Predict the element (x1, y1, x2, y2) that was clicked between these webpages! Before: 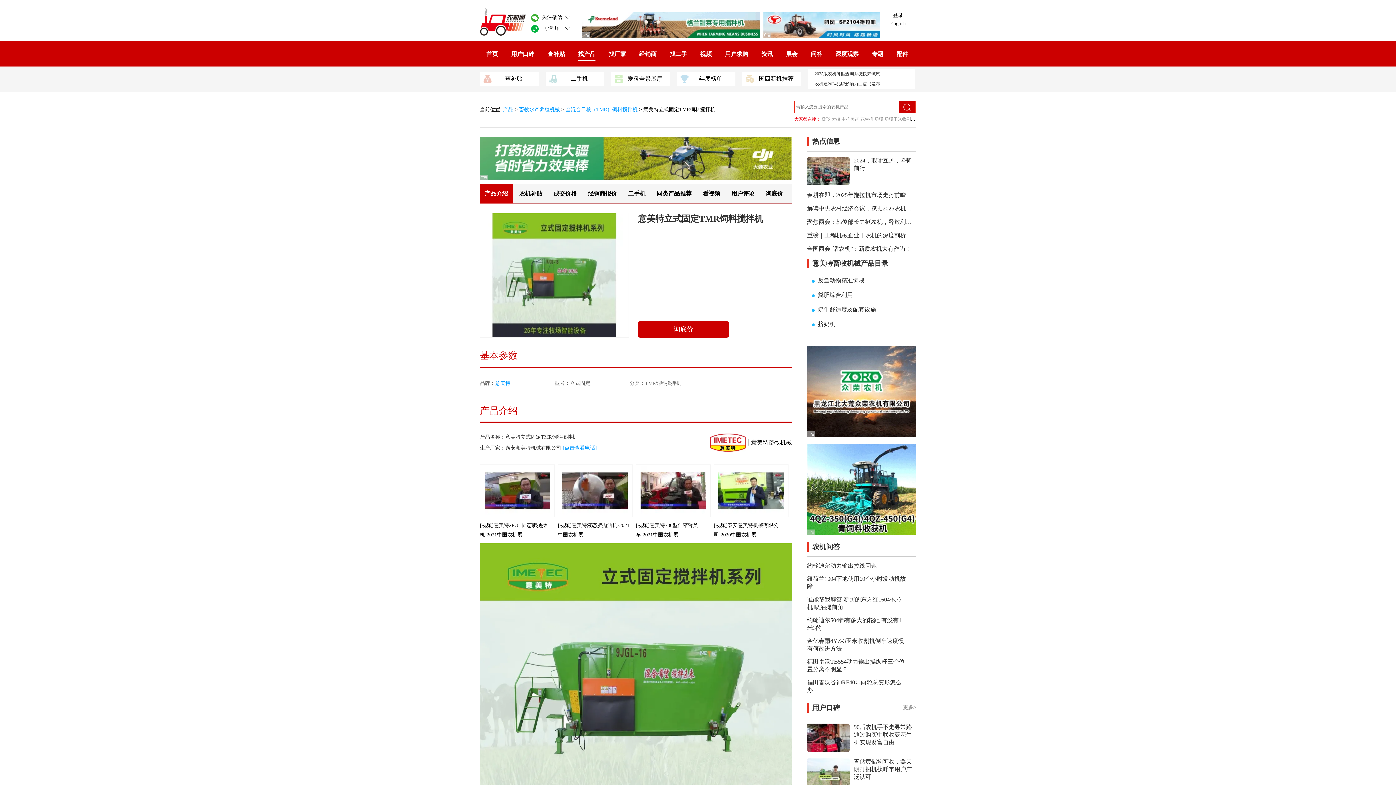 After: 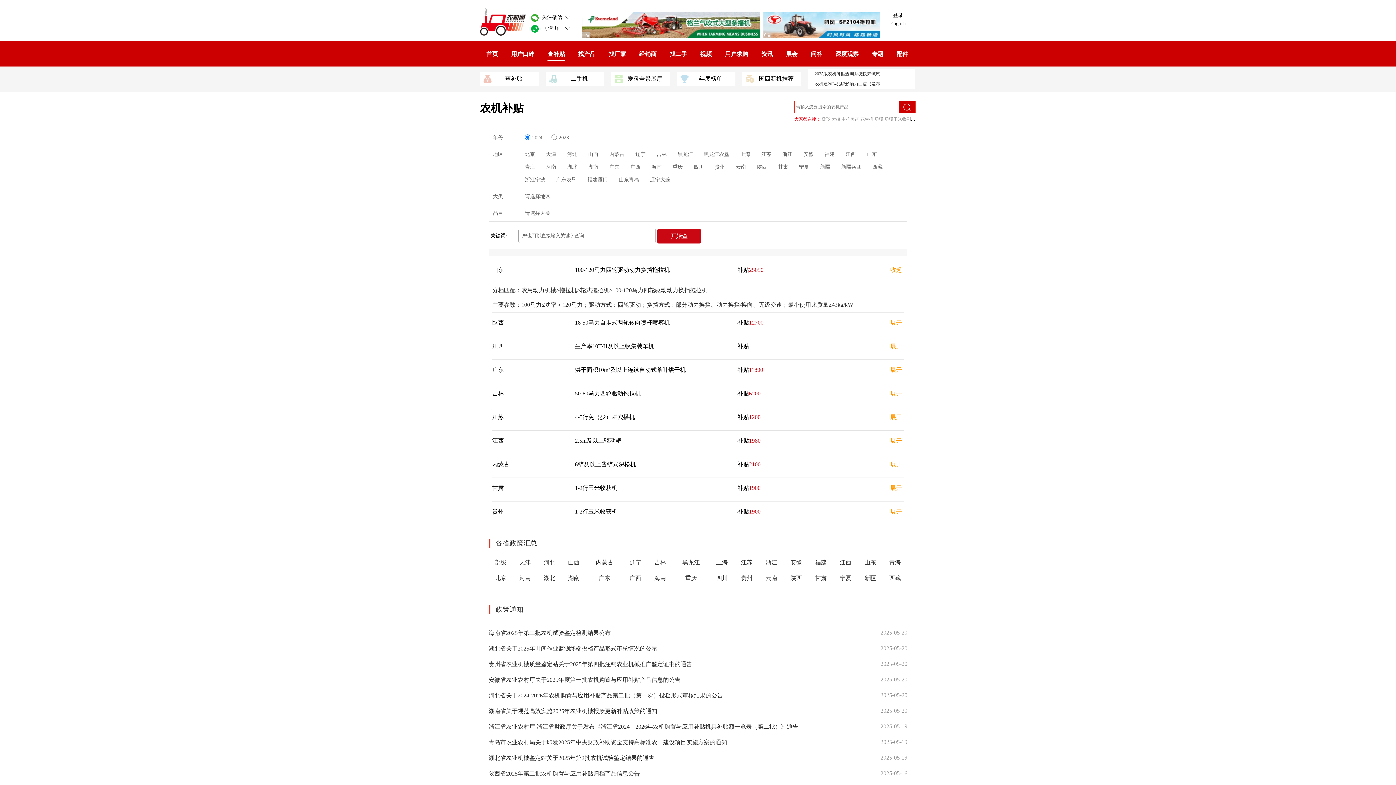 Action: label: 查补贴 bbox: (547, 47, 565, 60)